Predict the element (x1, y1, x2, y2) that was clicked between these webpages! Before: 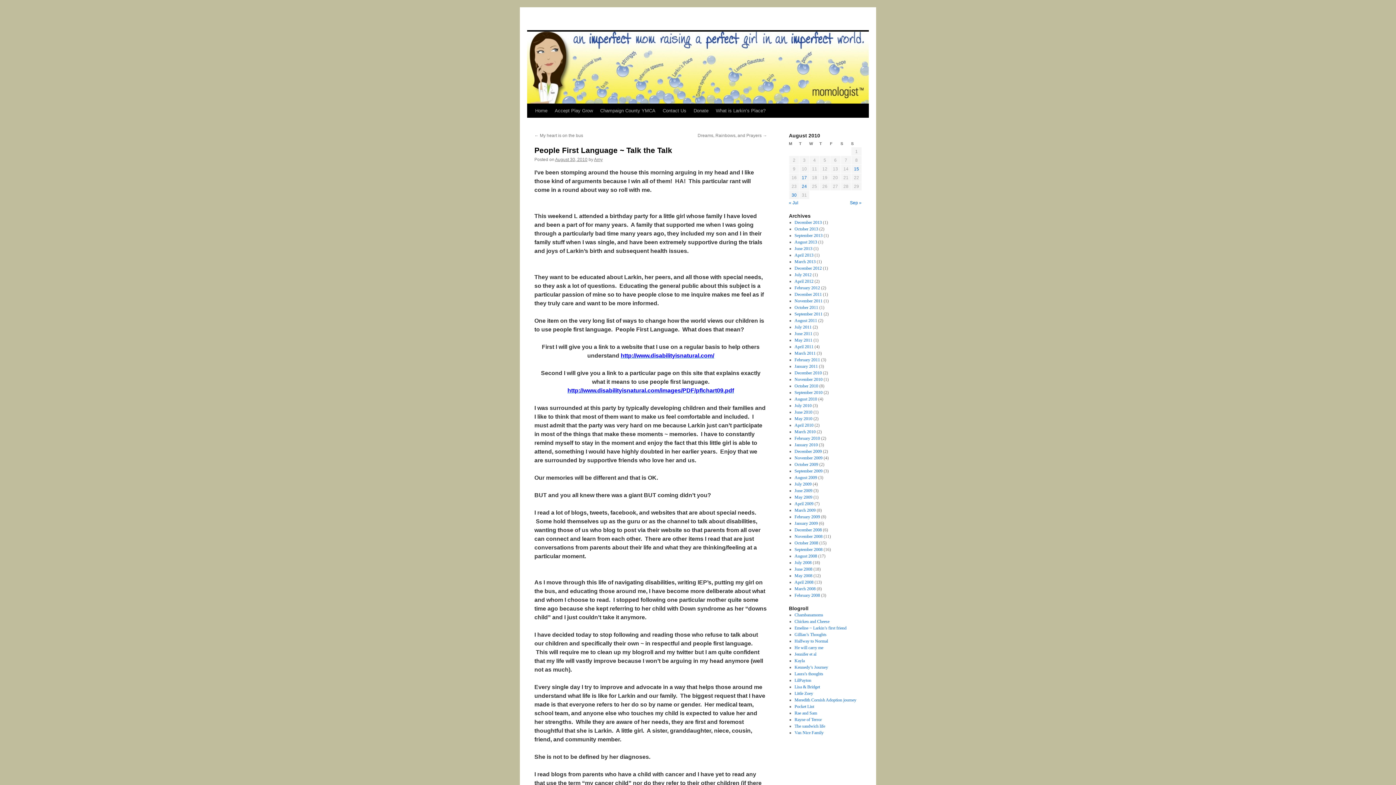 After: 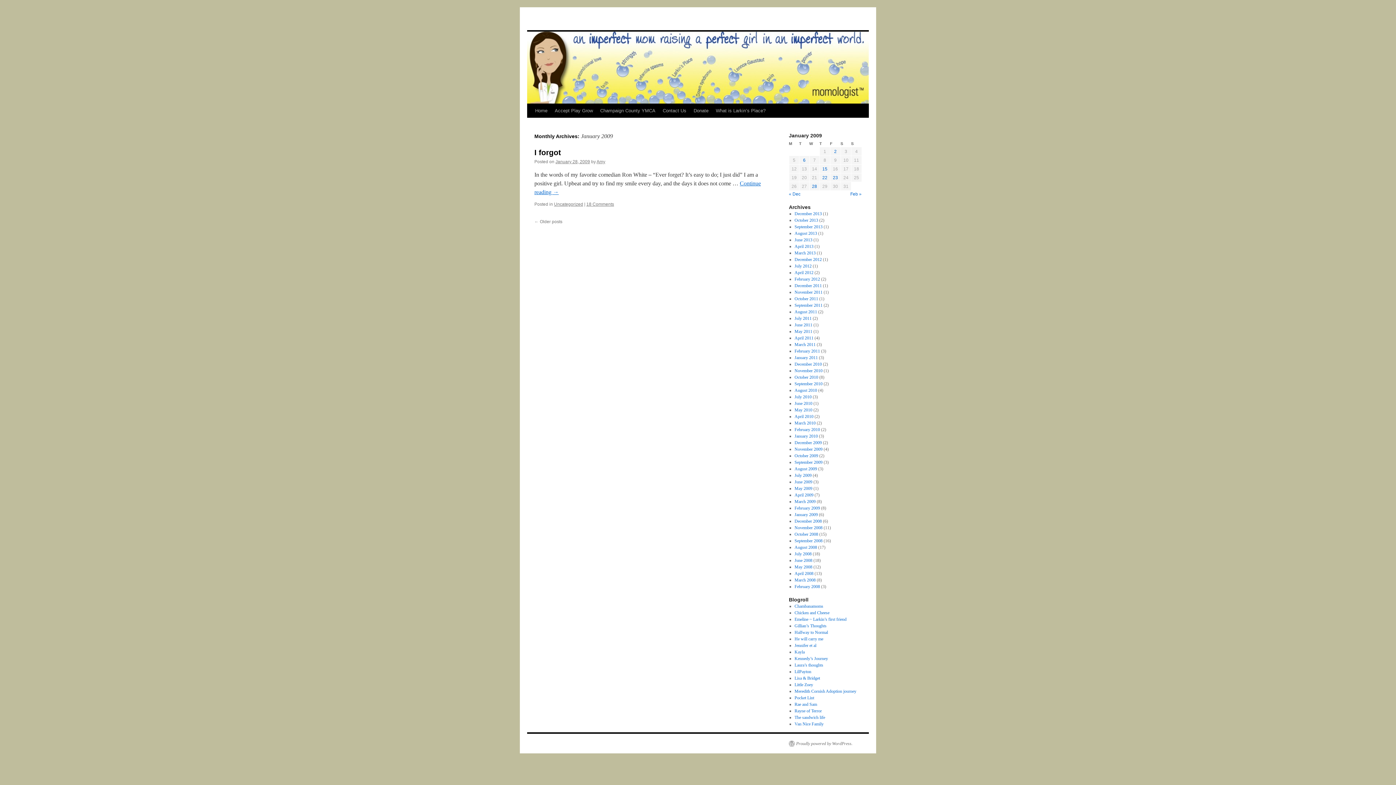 Action: label: January 2009 bbox: (794, 521, 818, 526)